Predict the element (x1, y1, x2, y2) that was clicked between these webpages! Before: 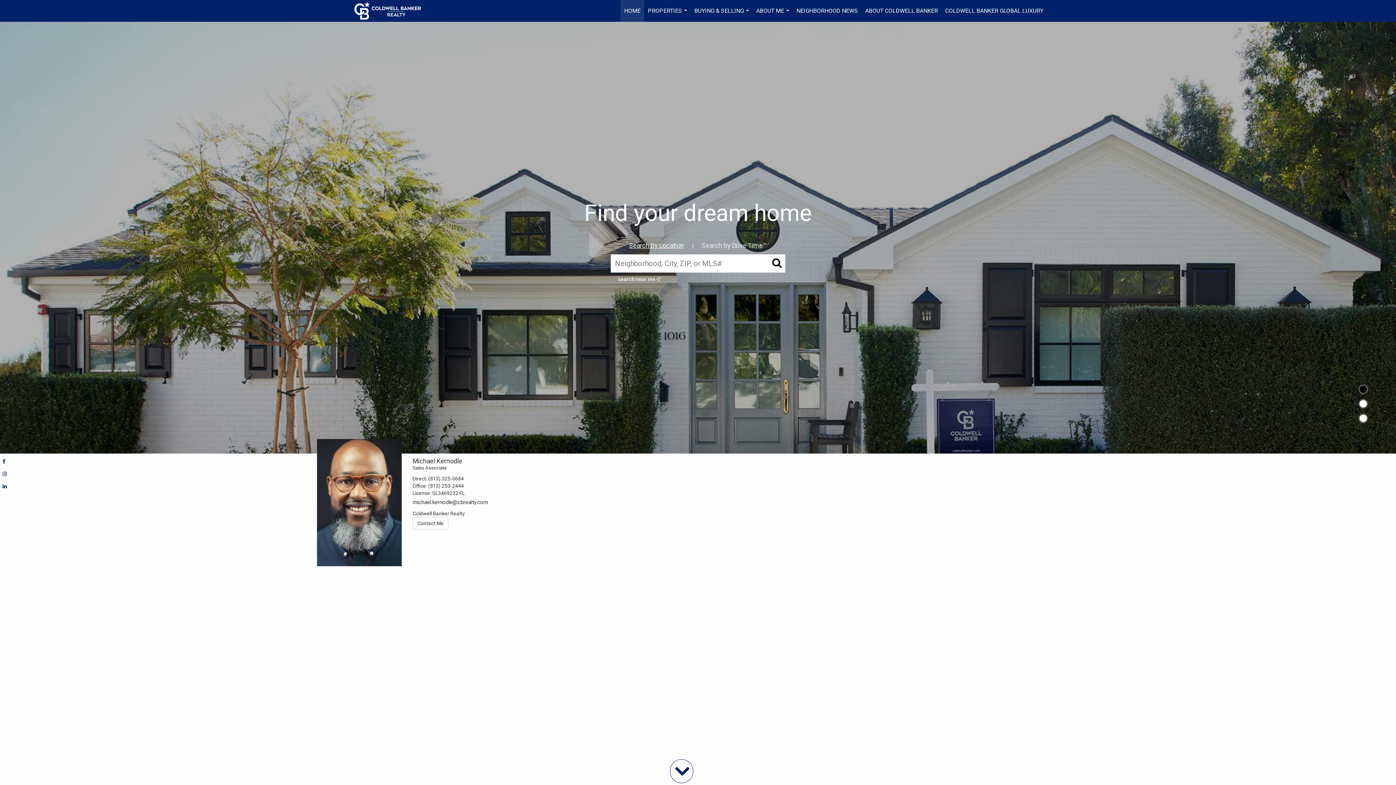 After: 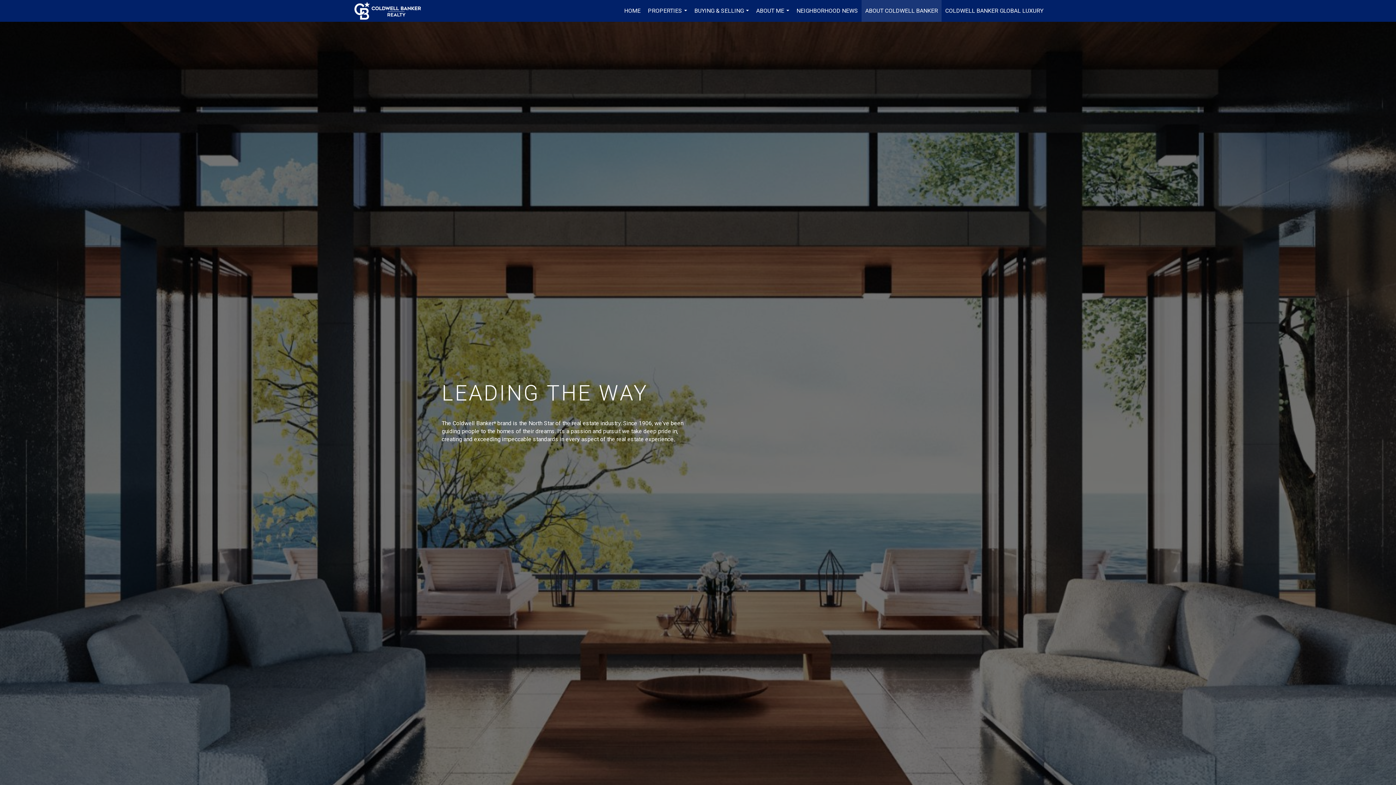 Action: label: ABOUT COLDWELL BANKER bbox: (861, 0, 941, 21)